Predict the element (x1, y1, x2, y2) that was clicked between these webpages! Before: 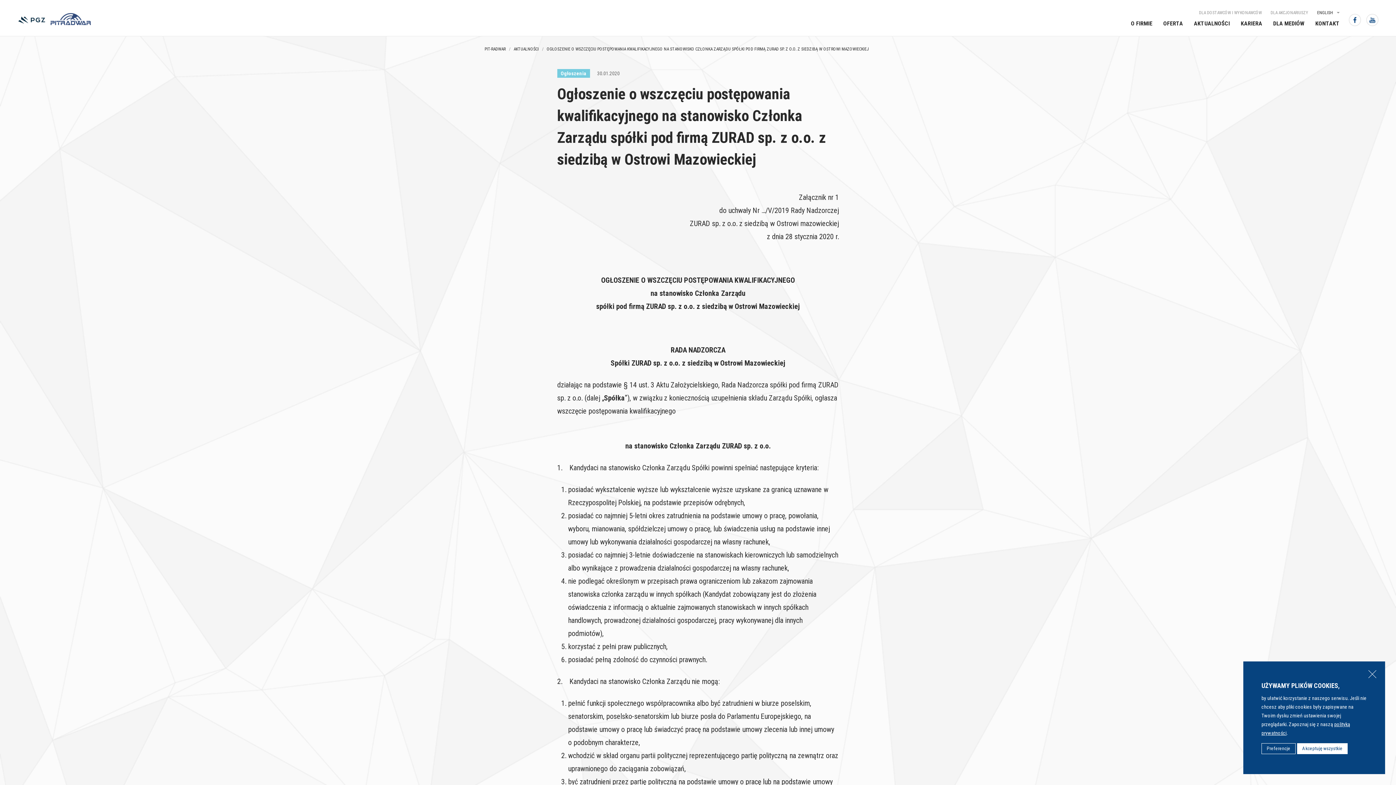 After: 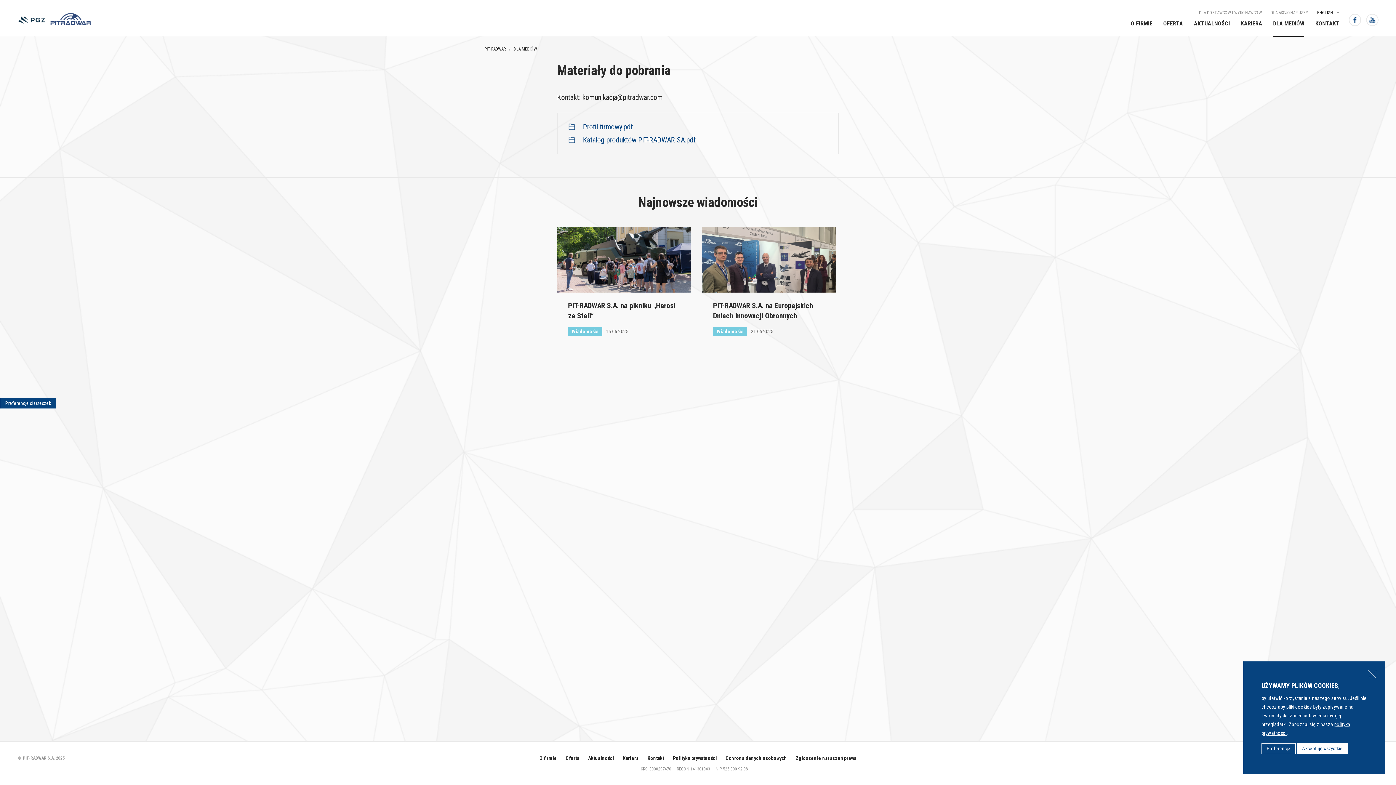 Action: label: DLA MEDIÓW bbox: (1273, 18, 1304, 29)